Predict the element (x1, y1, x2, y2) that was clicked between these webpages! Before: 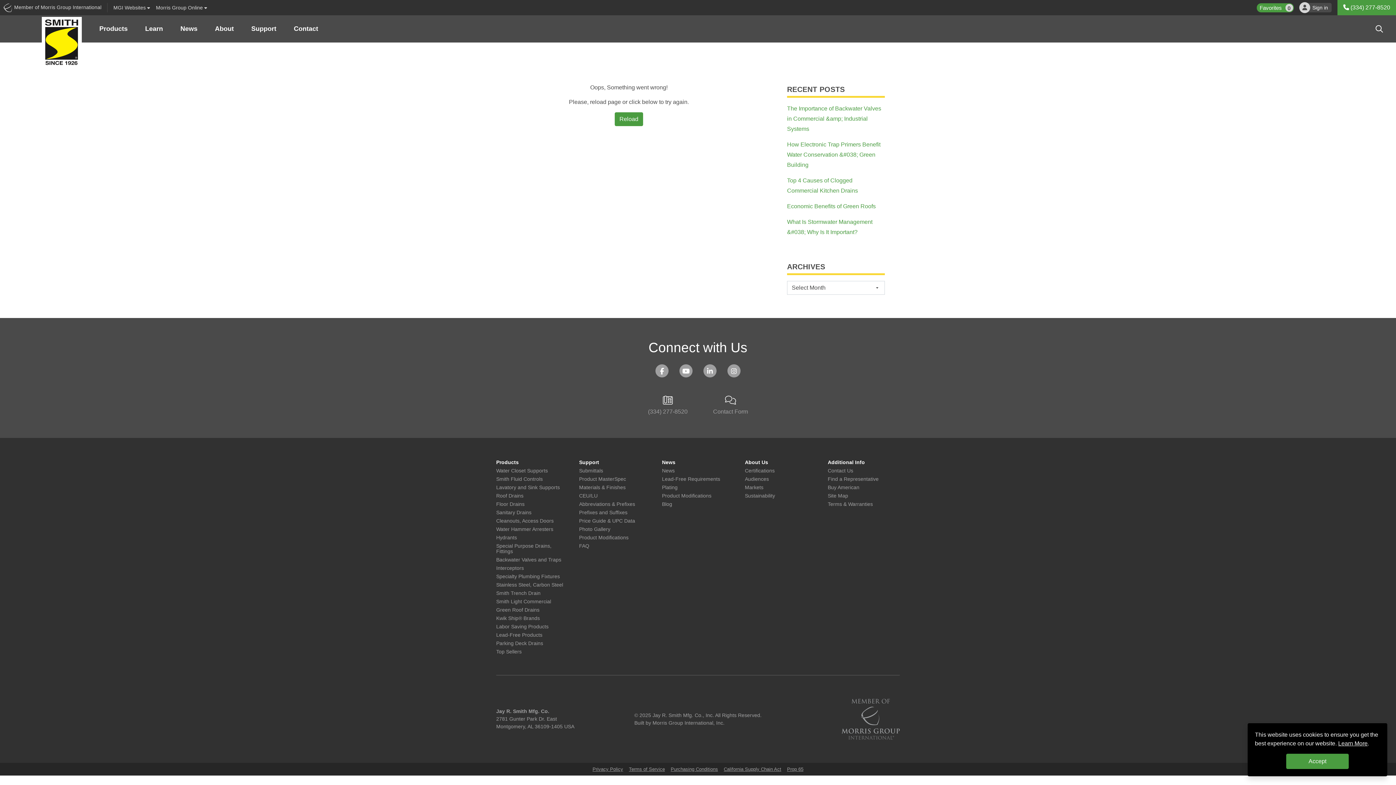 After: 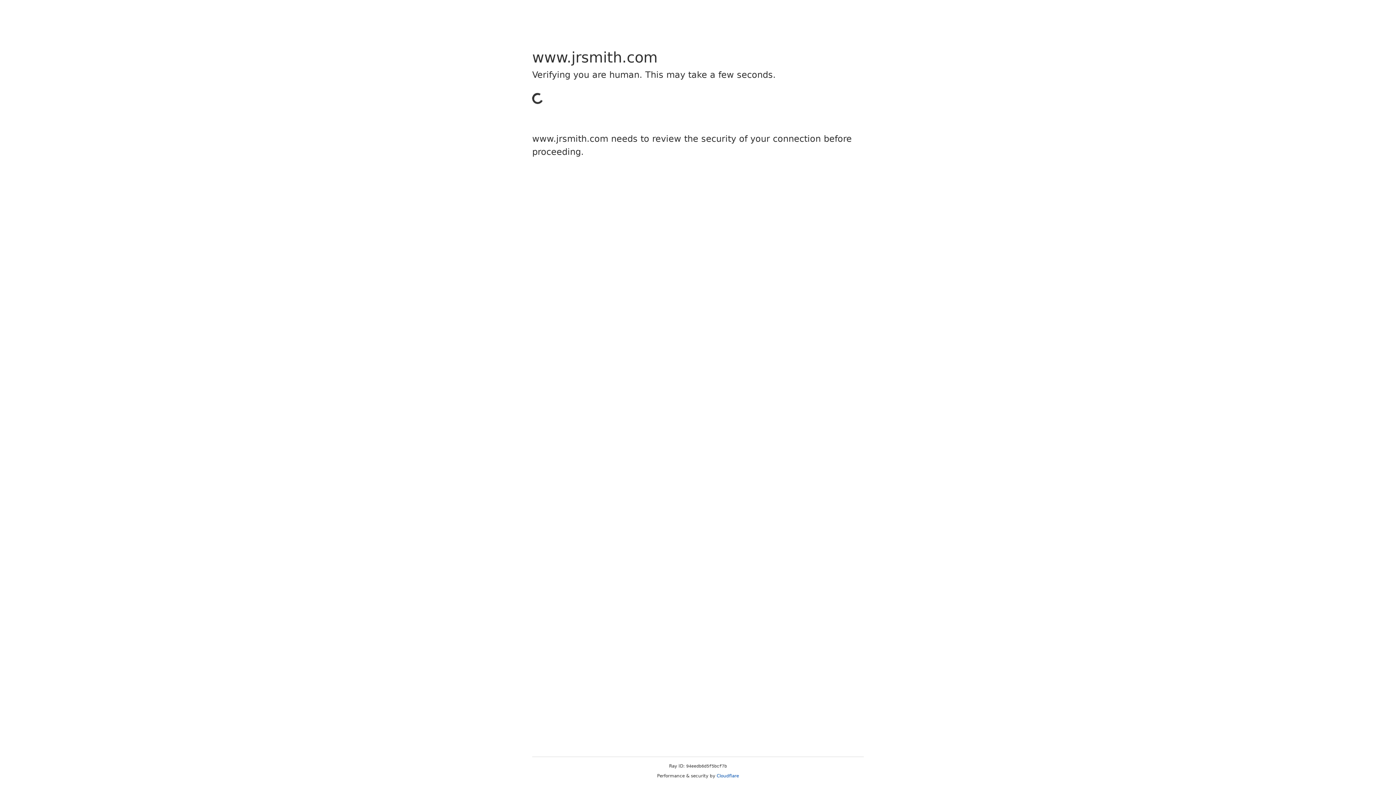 Action: bbox: (579, 526, 651, 532) label: Photo Gallery